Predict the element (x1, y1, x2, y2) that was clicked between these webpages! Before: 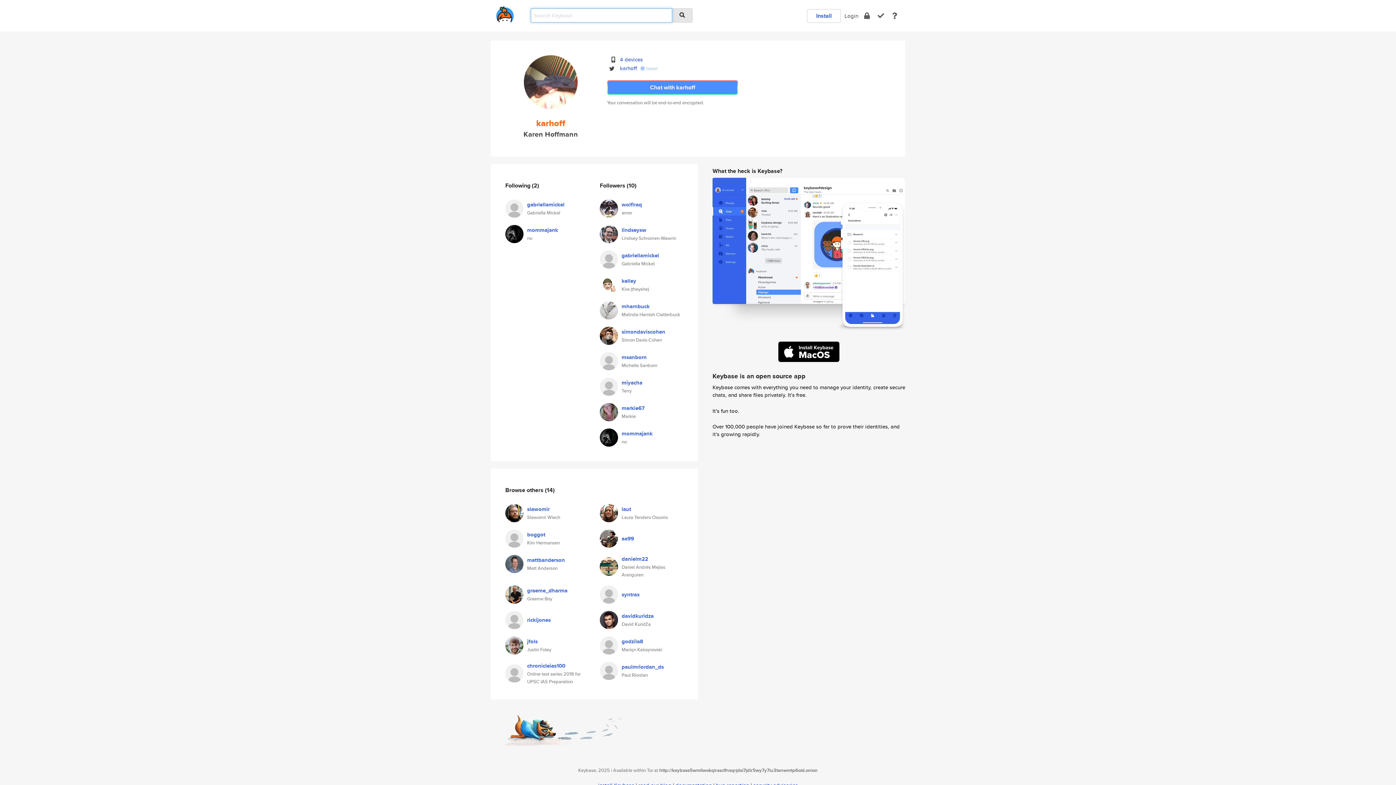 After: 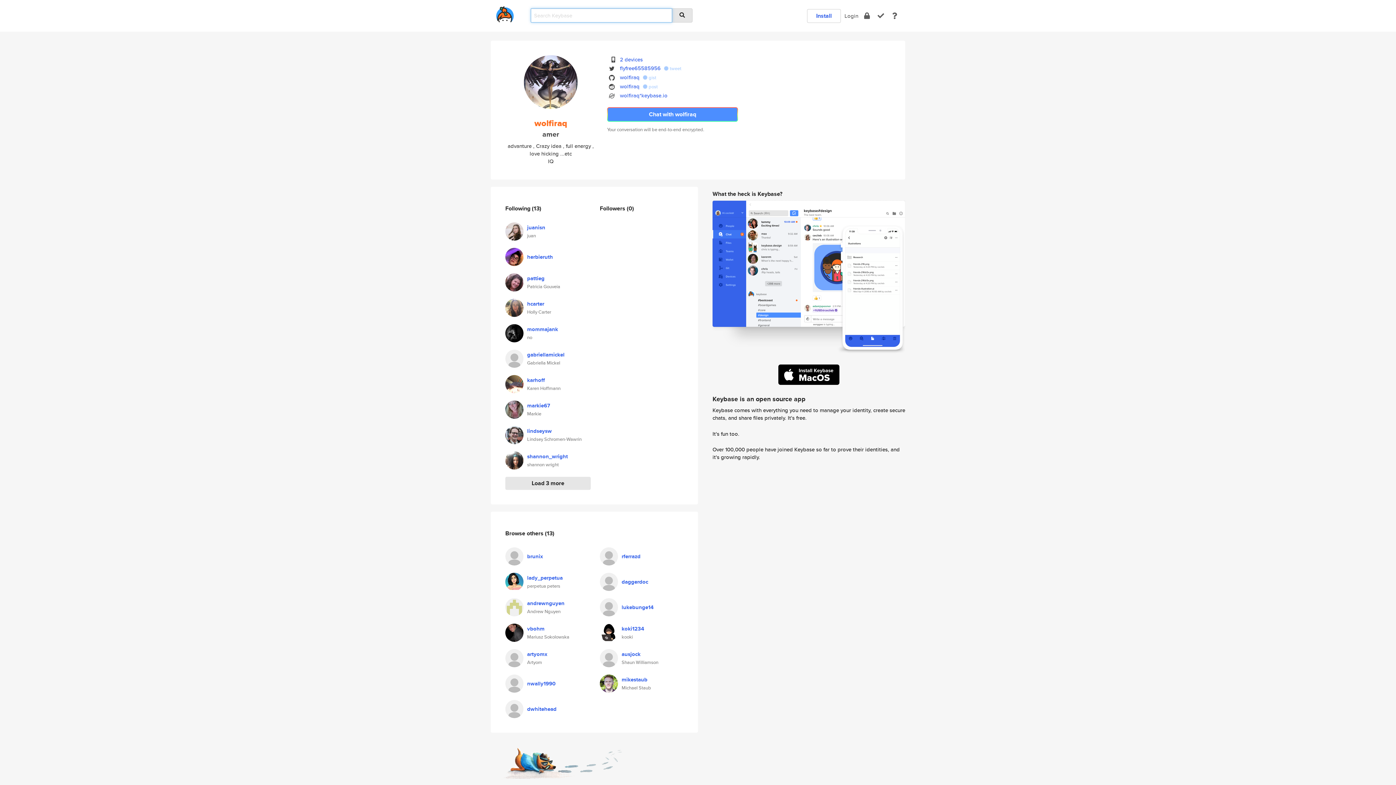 Action: label: wolfiraq bbox: (621, 200, 642, 208)